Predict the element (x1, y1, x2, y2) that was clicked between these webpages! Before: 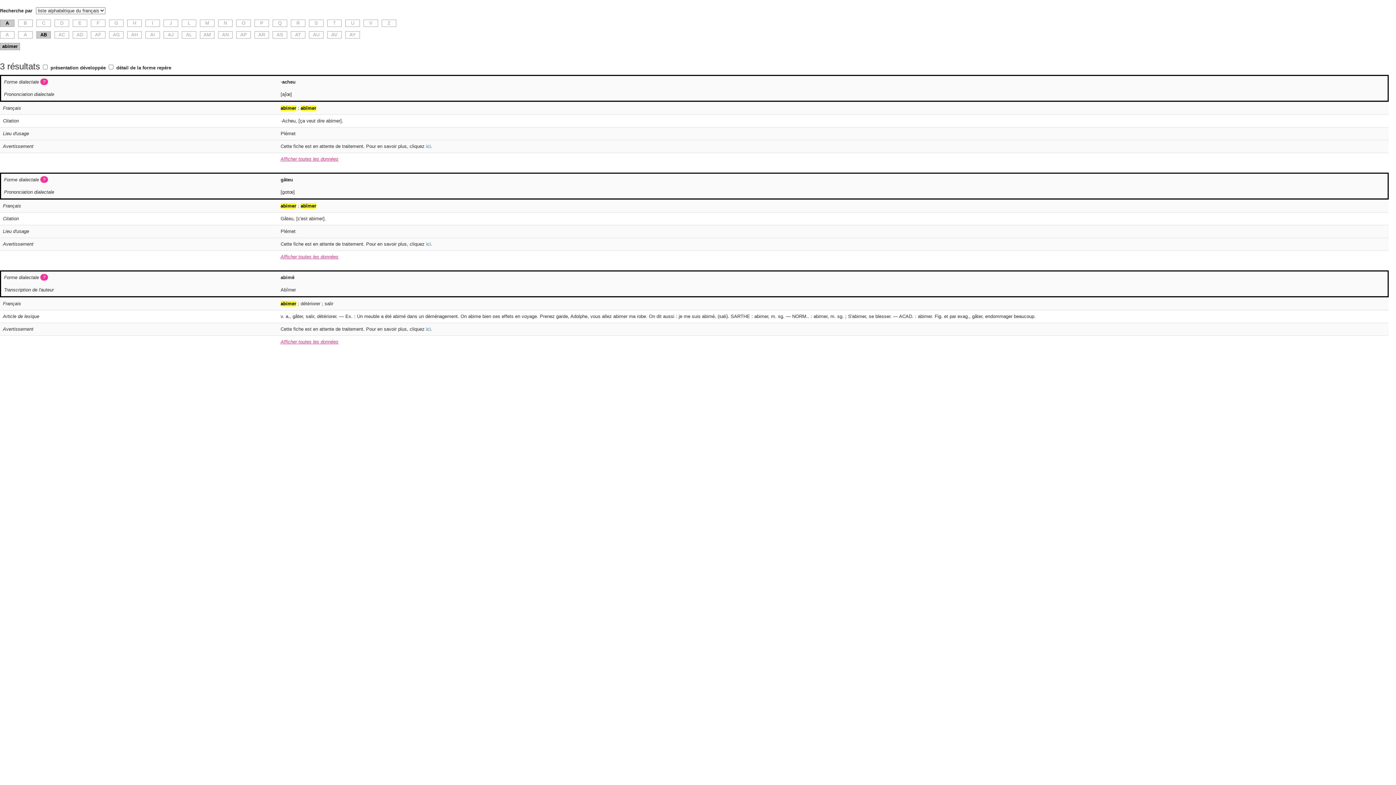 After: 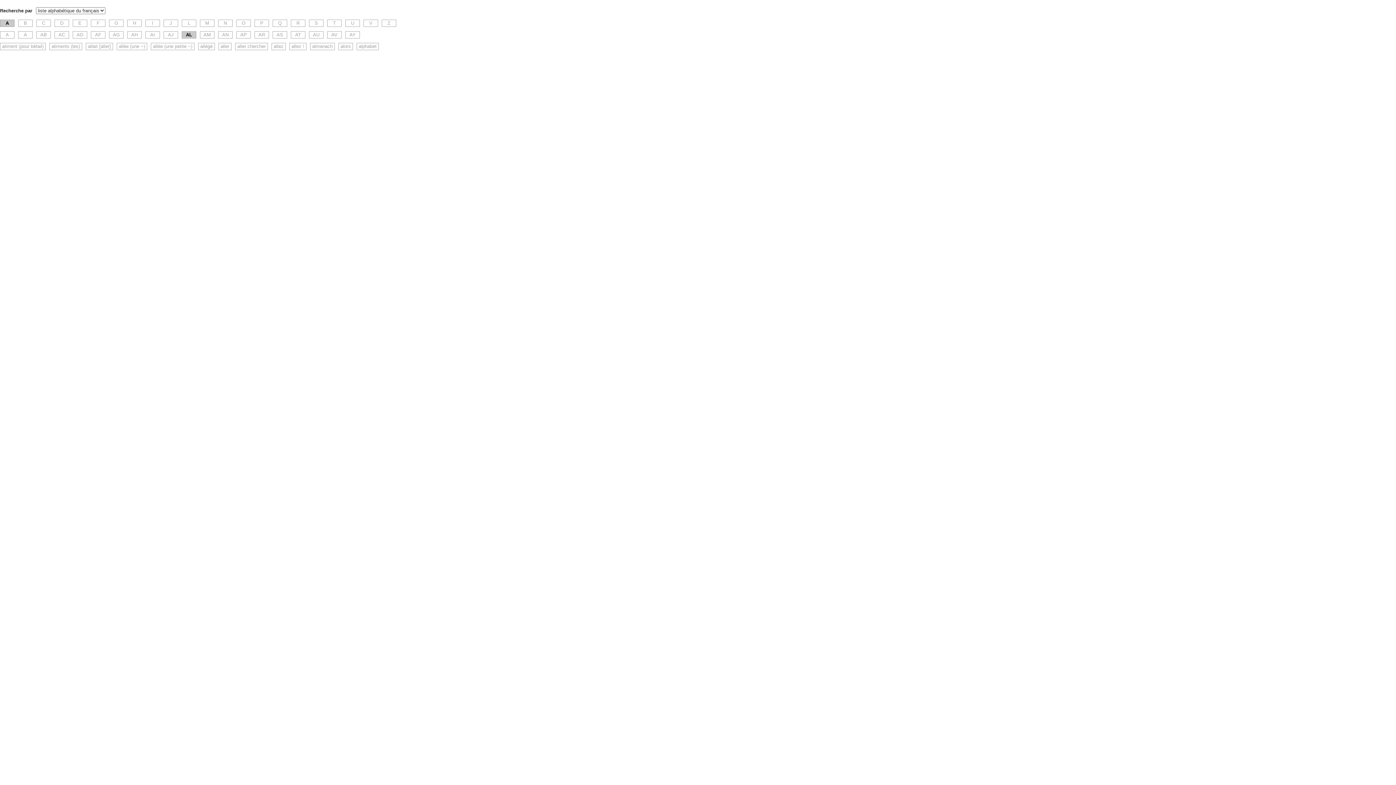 Action: label: AL bbox: (181, 31, 196, 38)